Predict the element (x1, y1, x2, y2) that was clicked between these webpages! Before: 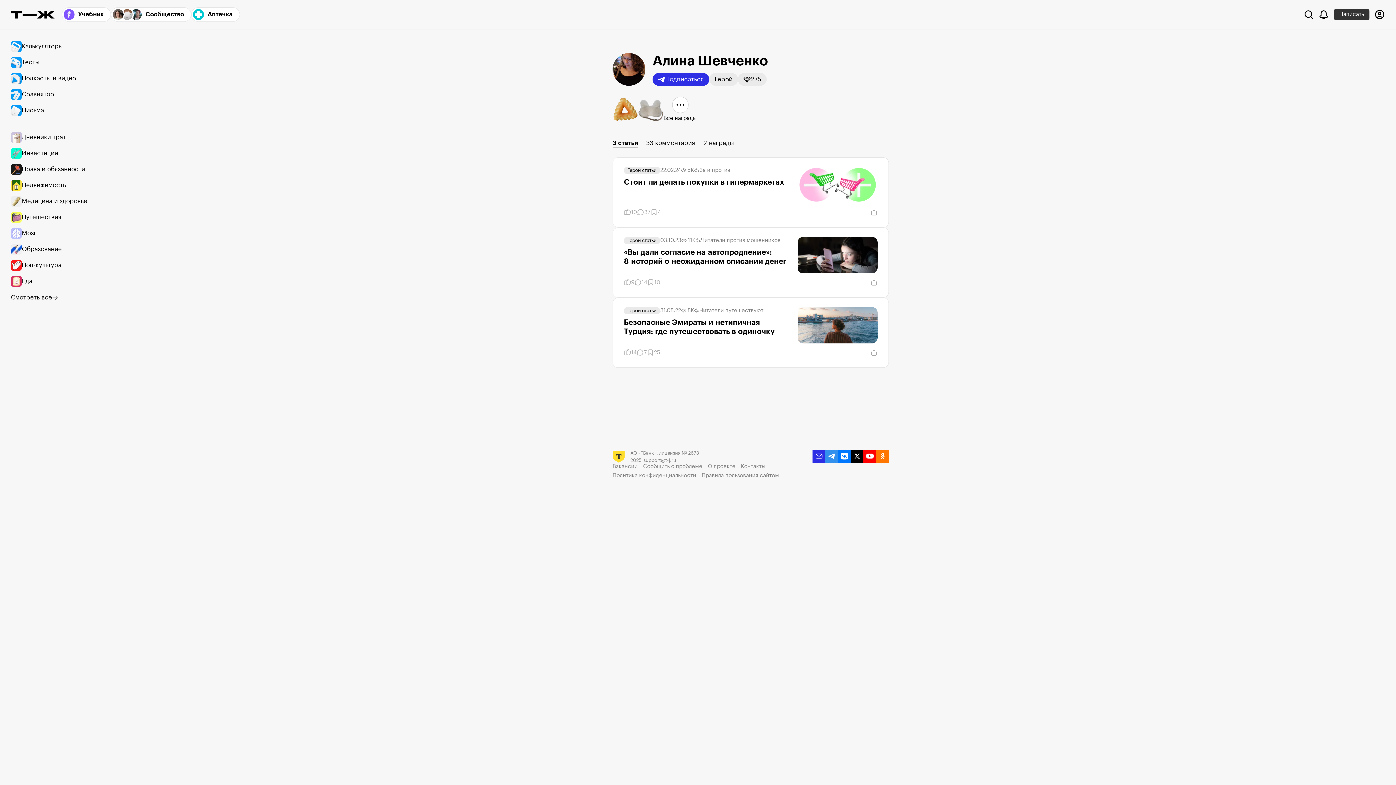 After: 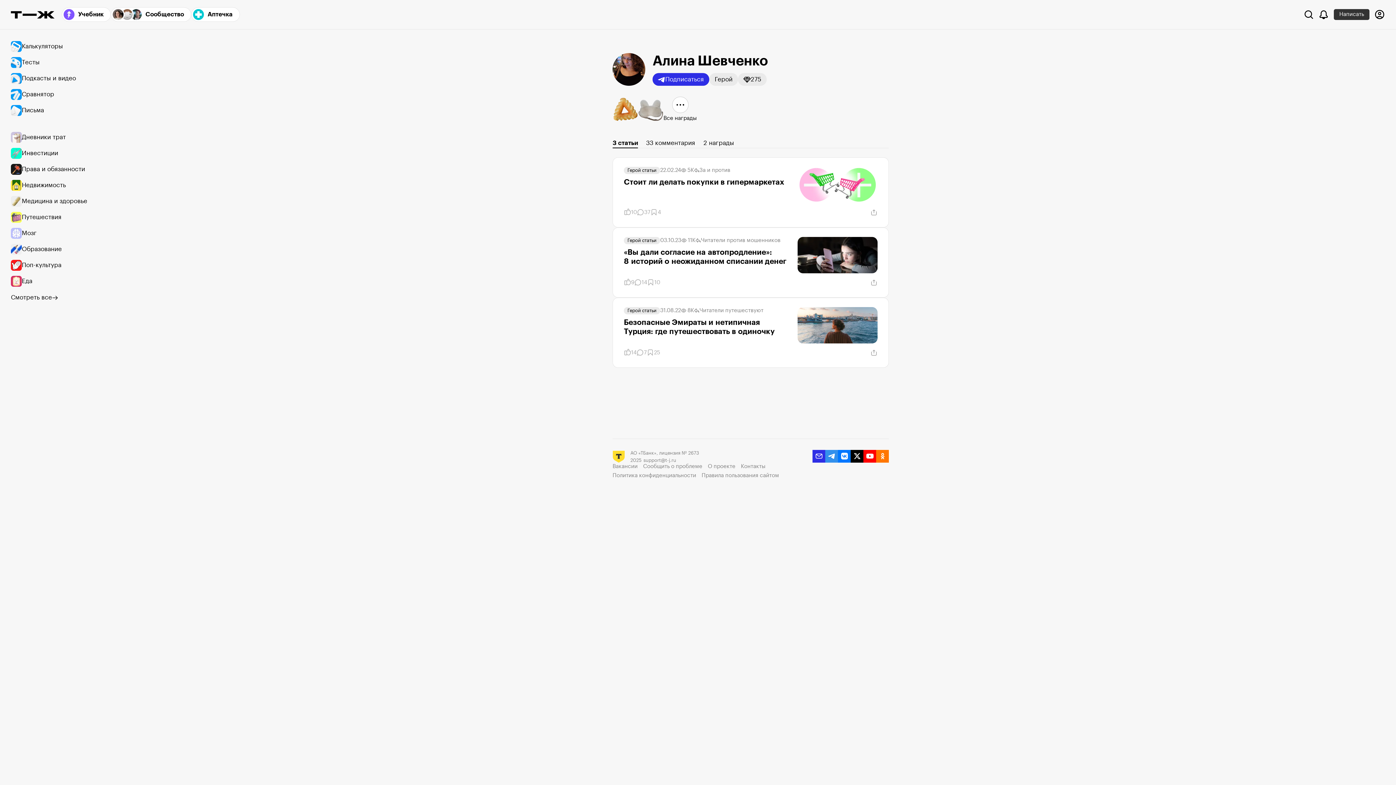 Action: bbox: (850, 450, 863, 462) label: twitter